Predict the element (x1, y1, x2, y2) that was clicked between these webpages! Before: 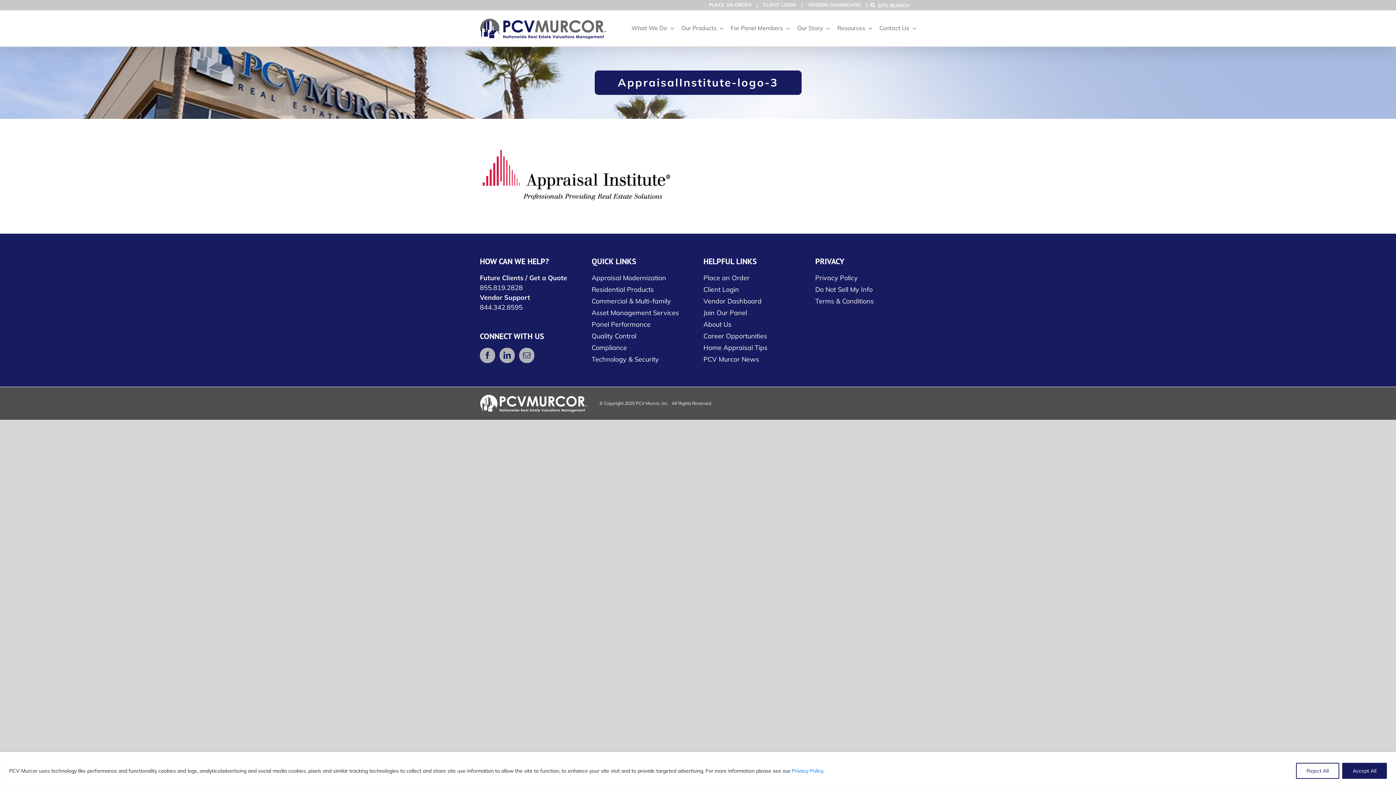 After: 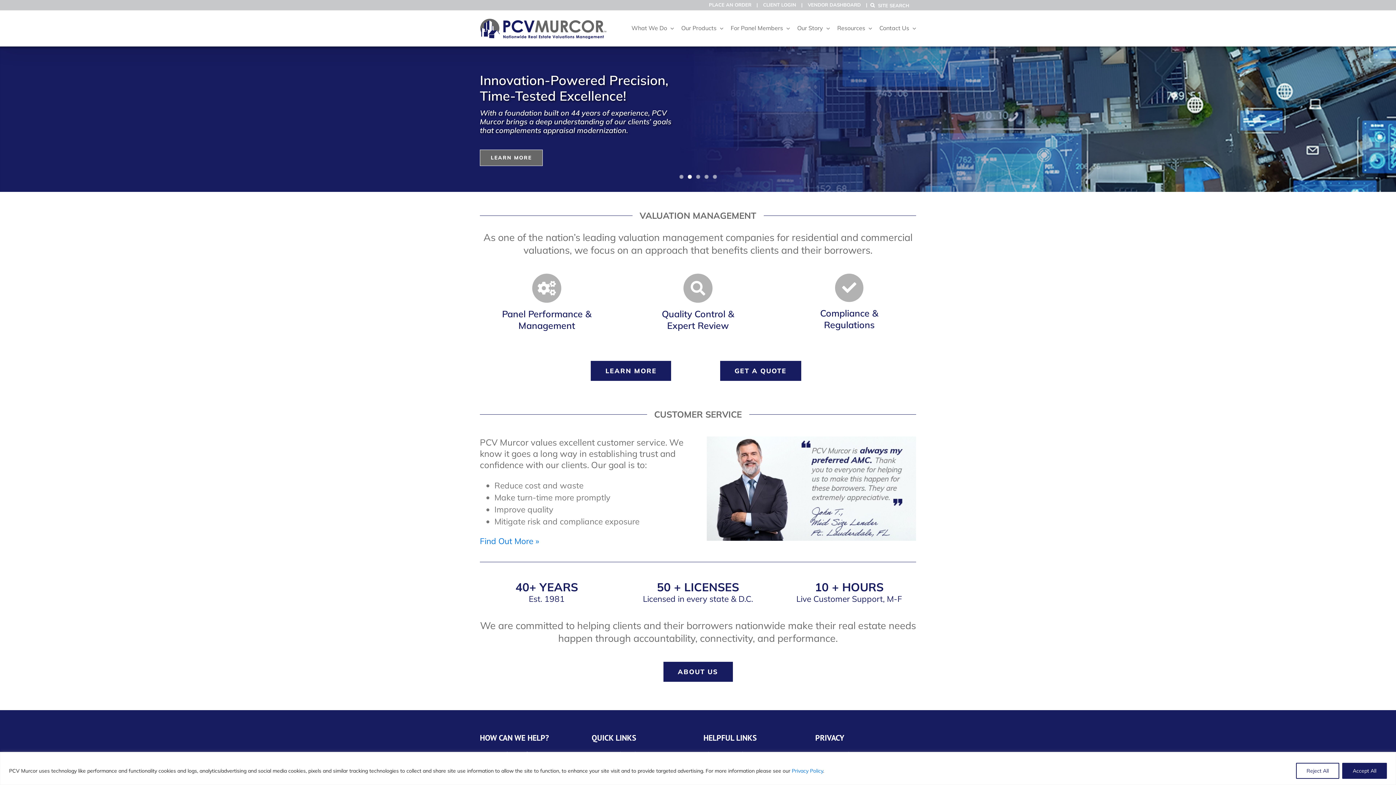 Action: bbox: (480, 17, 607, 38)